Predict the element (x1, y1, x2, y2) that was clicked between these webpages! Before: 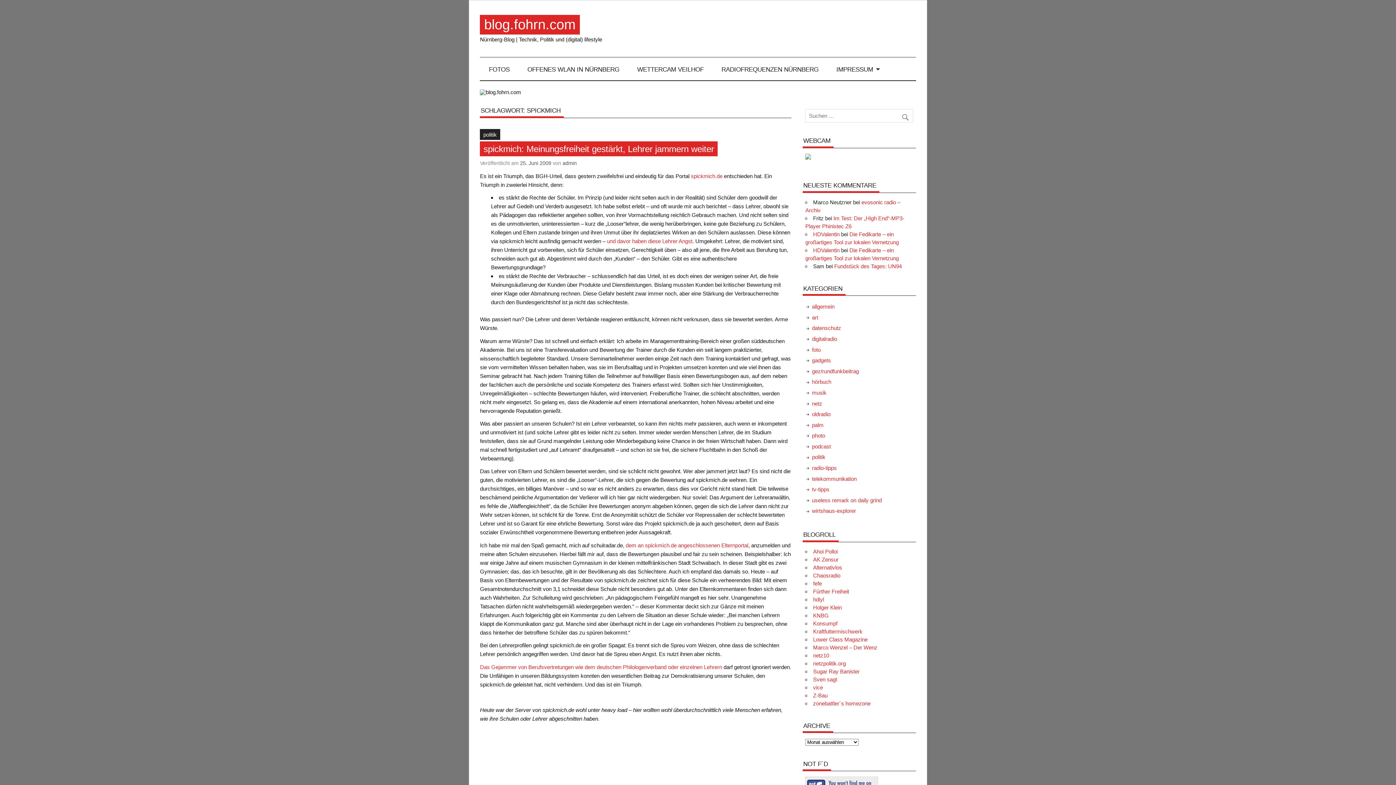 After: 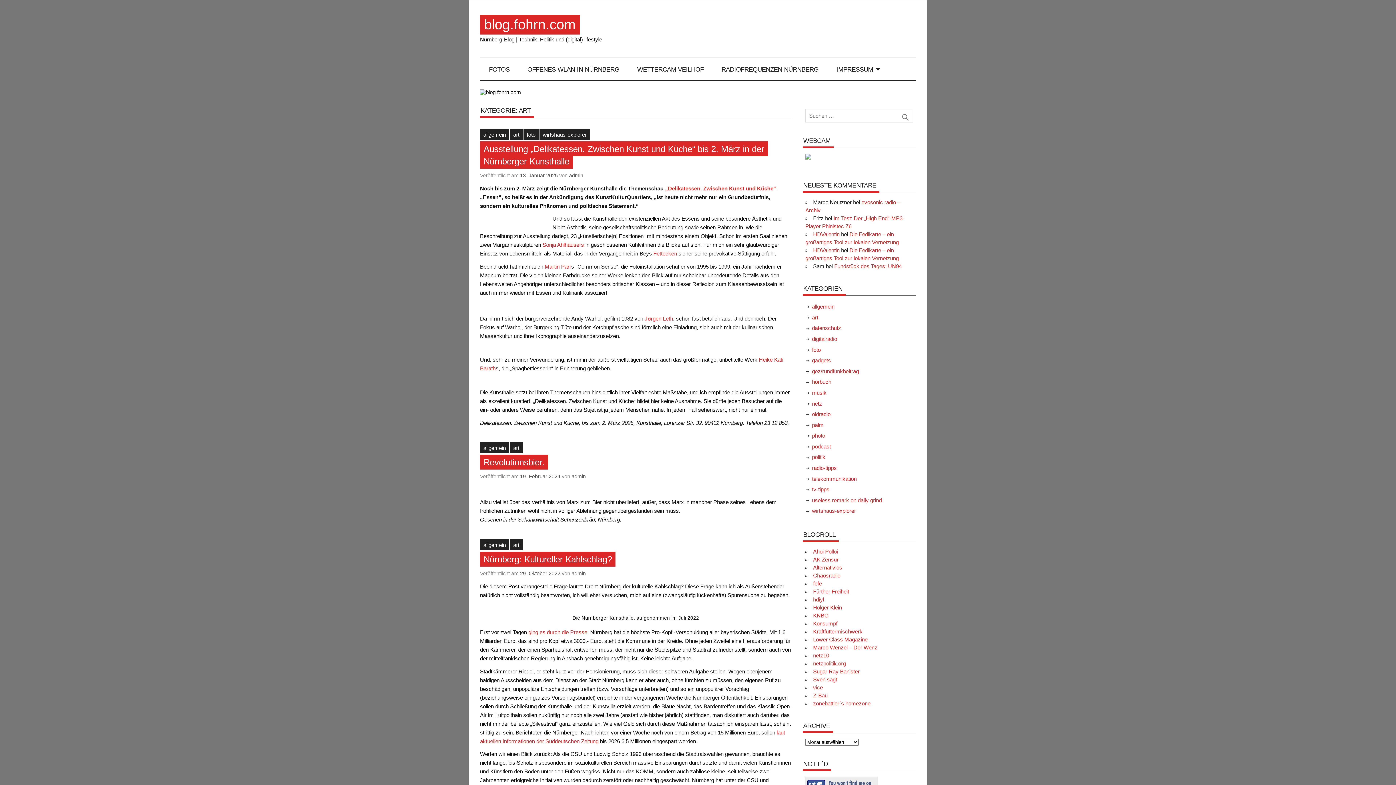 Action: label: art bbox: (812, 314, 818, 320)